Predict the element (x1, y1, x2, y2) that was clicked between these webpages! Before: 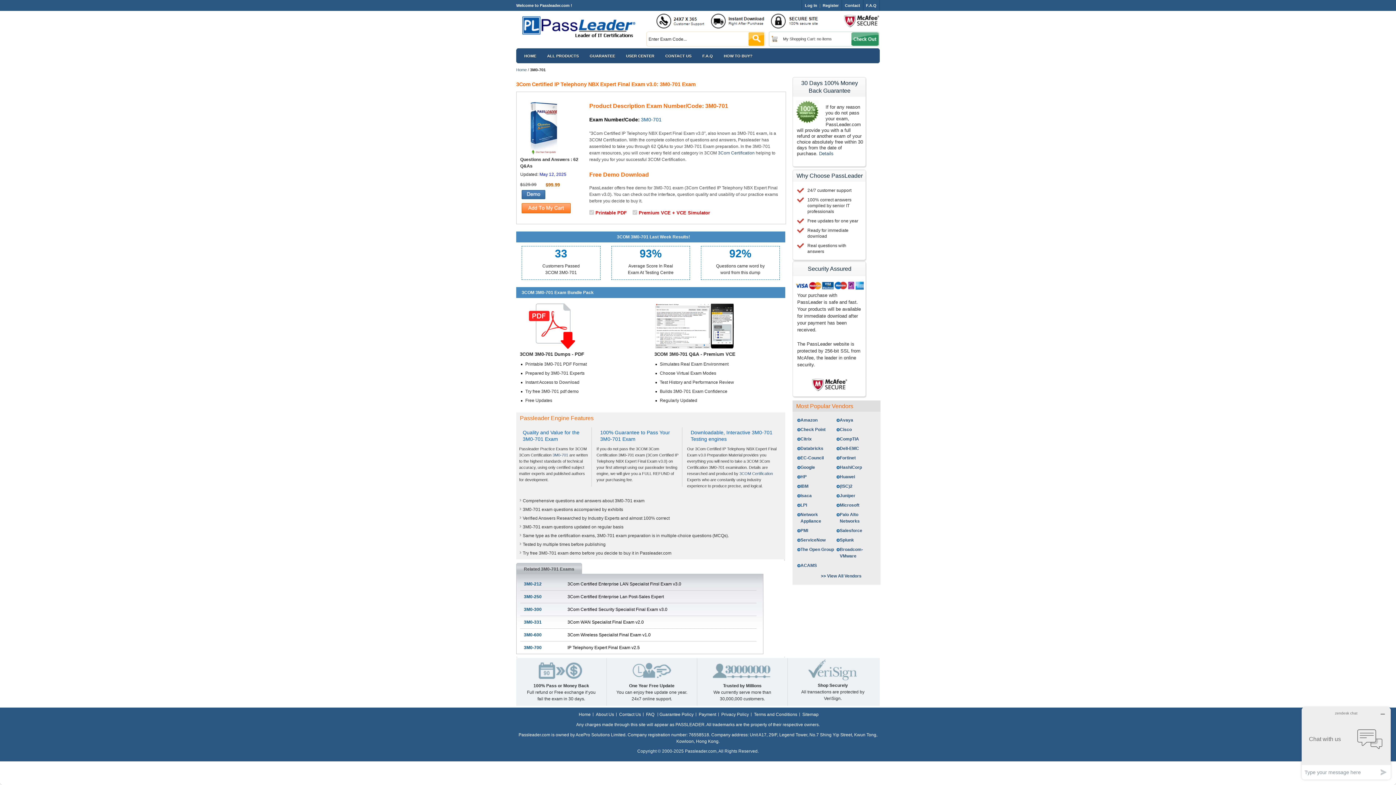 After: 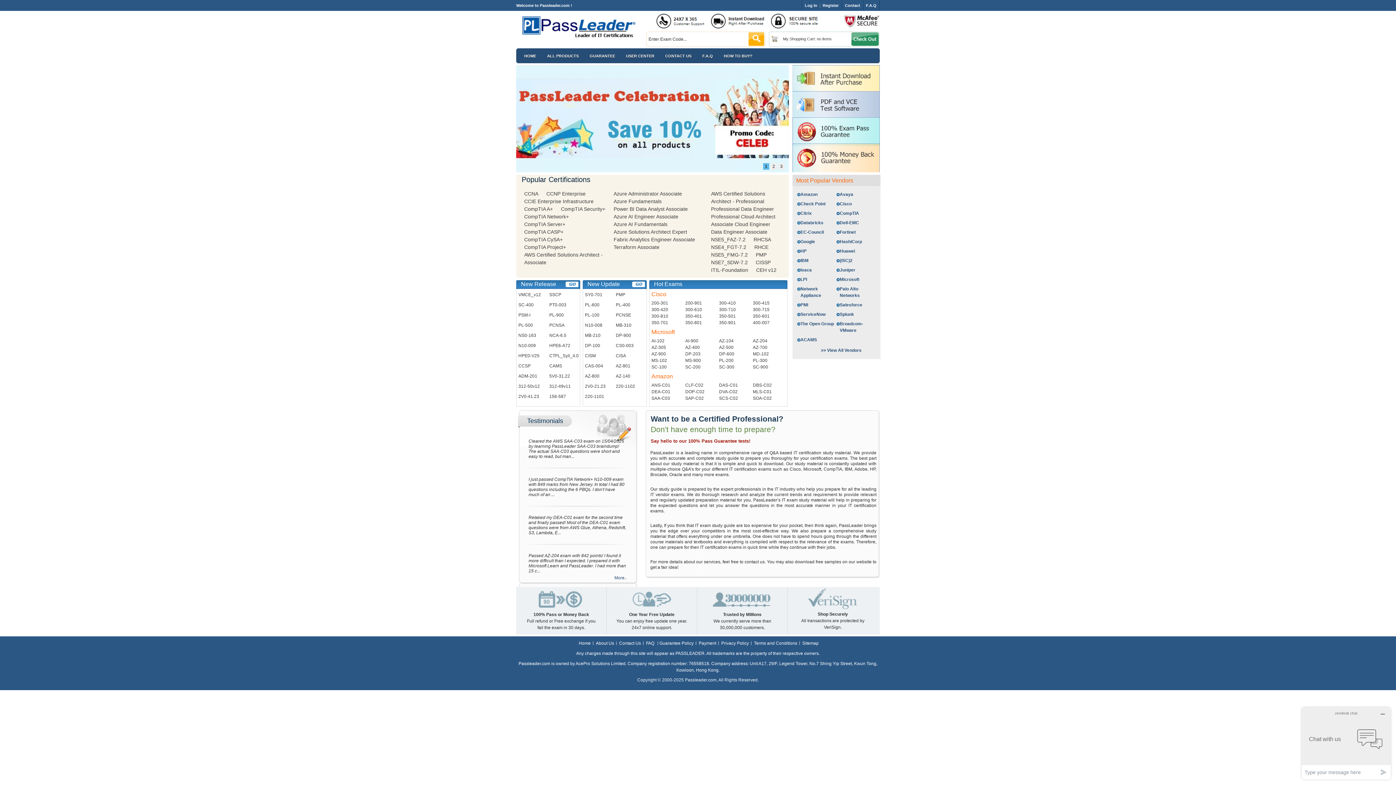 Action: bbox: (524, 53, 536, 58) label: HOME